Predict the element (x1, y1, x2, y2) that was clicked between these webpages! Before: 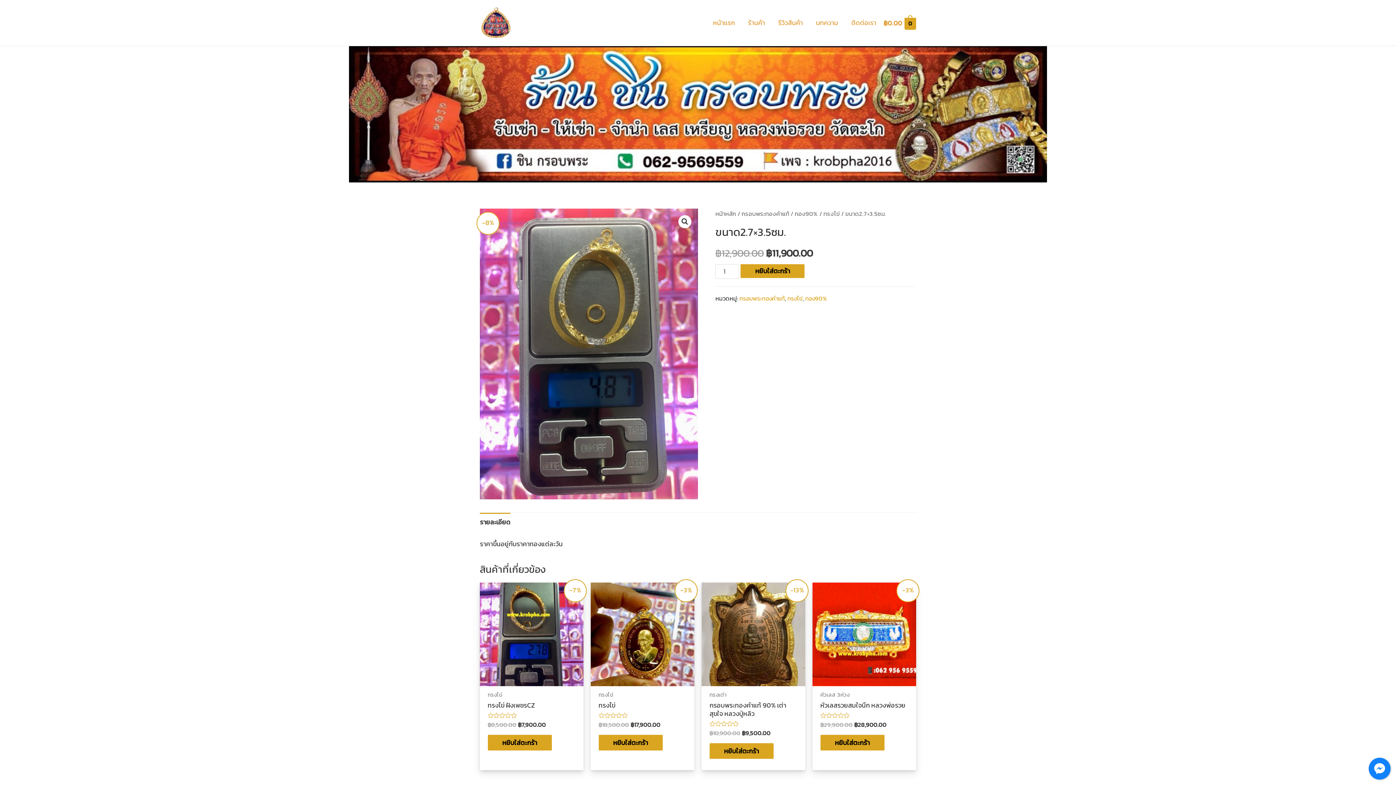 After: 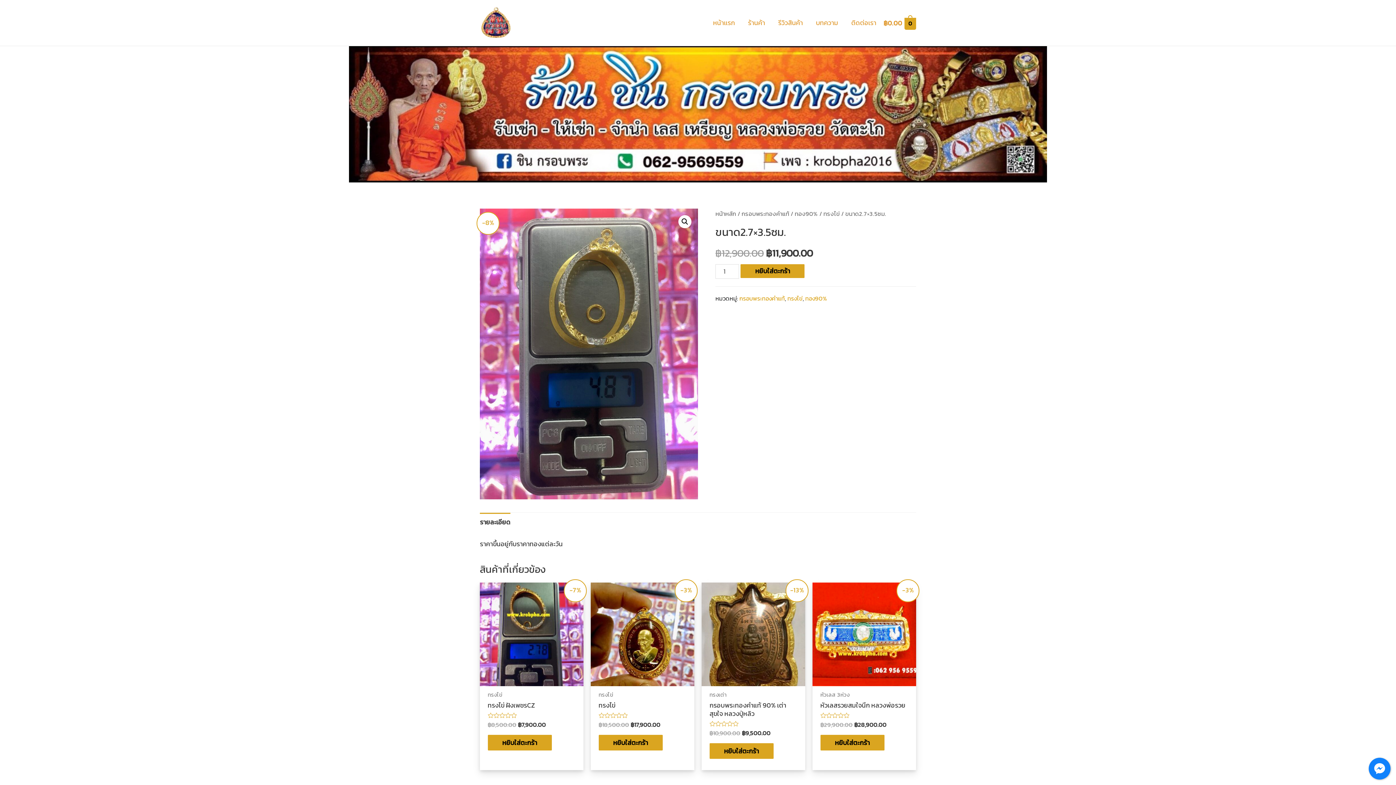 Action: label: รายละเอียด bbox: (480, 513, 510, 531)